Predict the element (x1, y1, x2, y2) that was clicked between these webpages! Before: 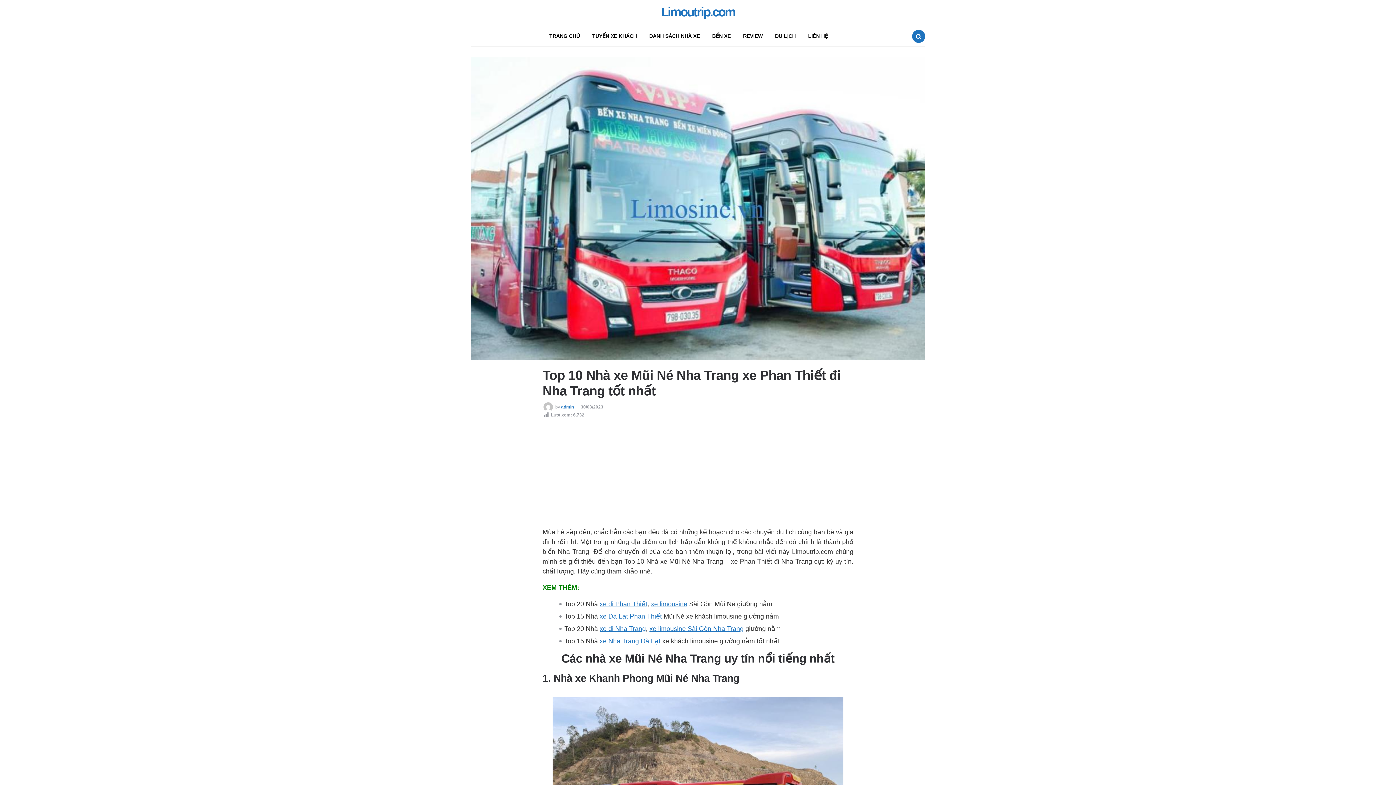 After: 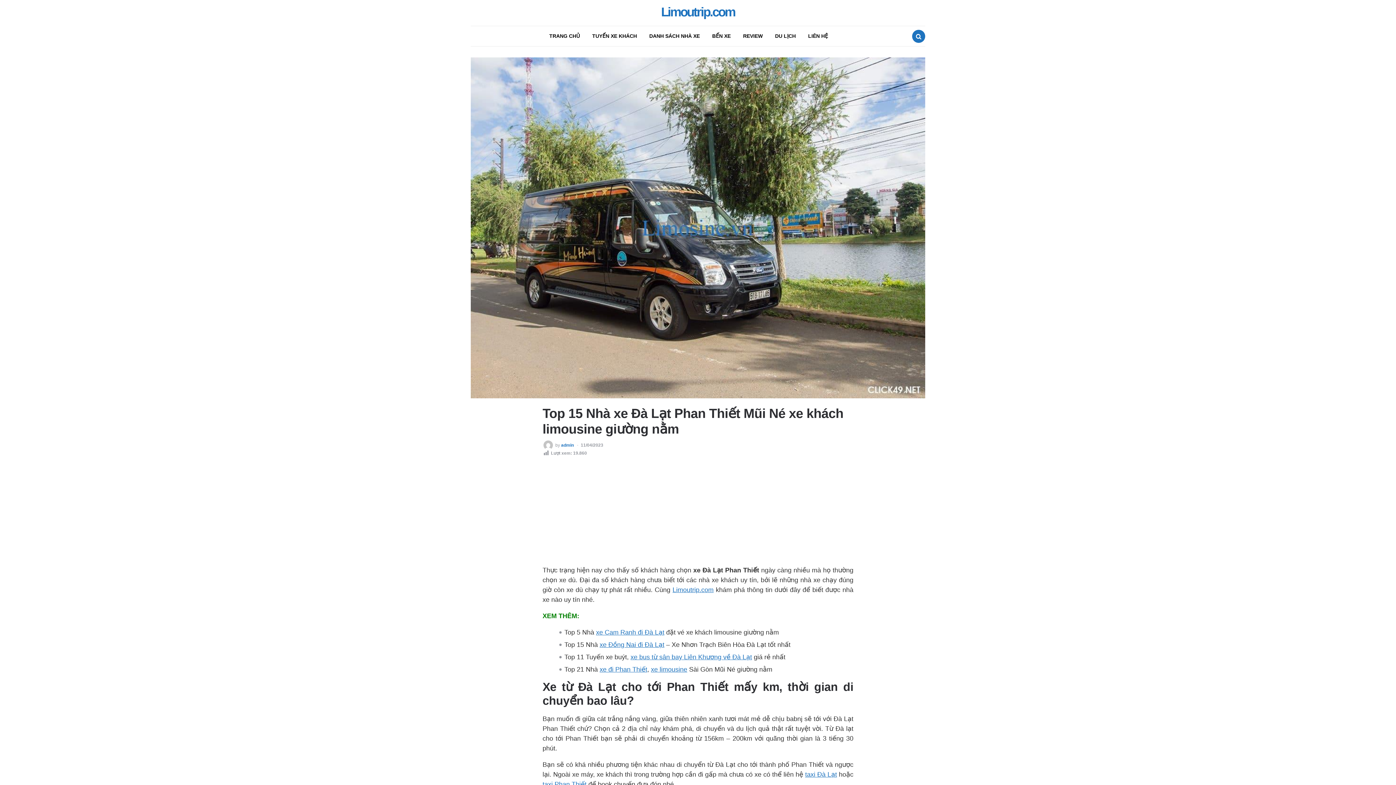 Action: label: xe Đà Lạt Phan Thiết bbox: (599, 613, 662, 620)